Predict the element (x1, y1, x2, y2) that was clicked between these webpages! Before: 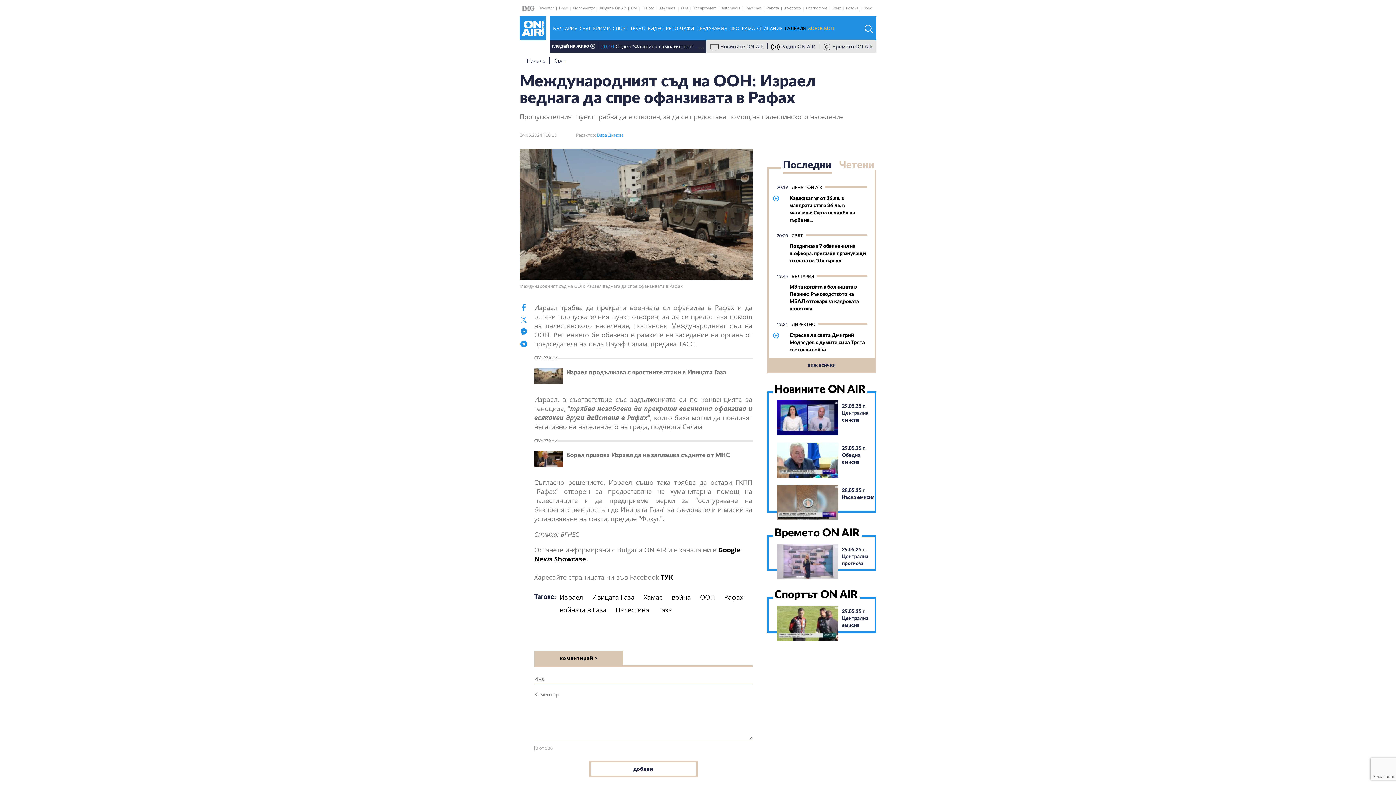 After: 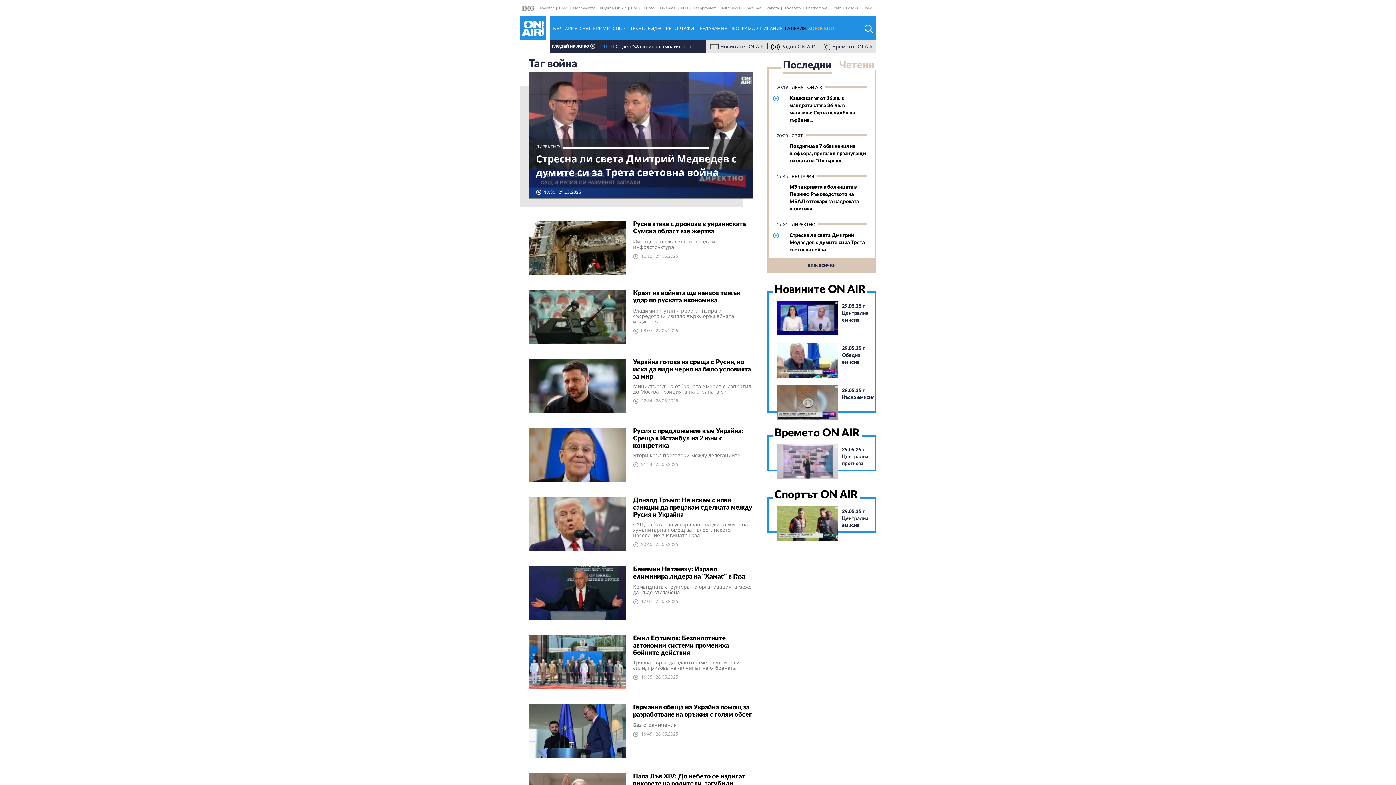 Action: label: война bbox: (671, 593, 691, 601)